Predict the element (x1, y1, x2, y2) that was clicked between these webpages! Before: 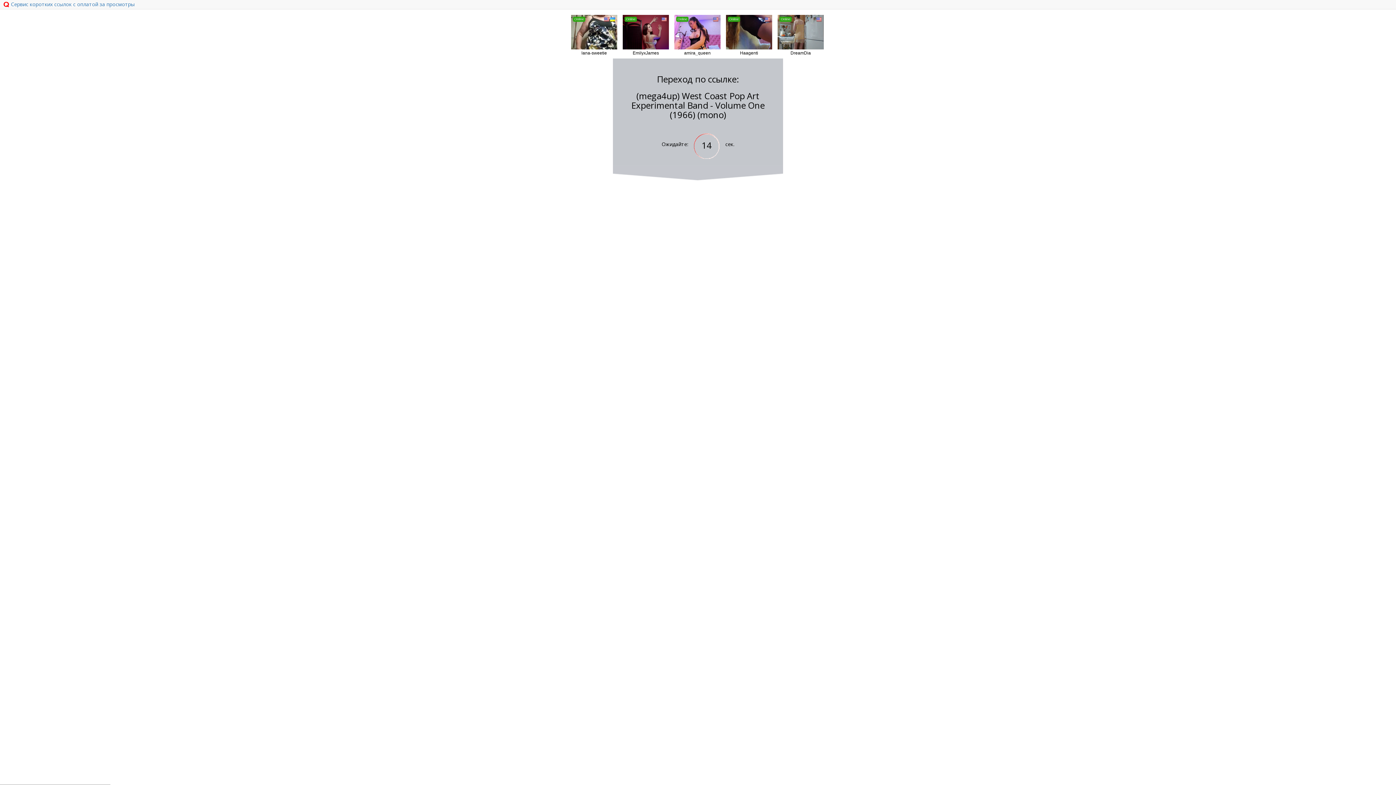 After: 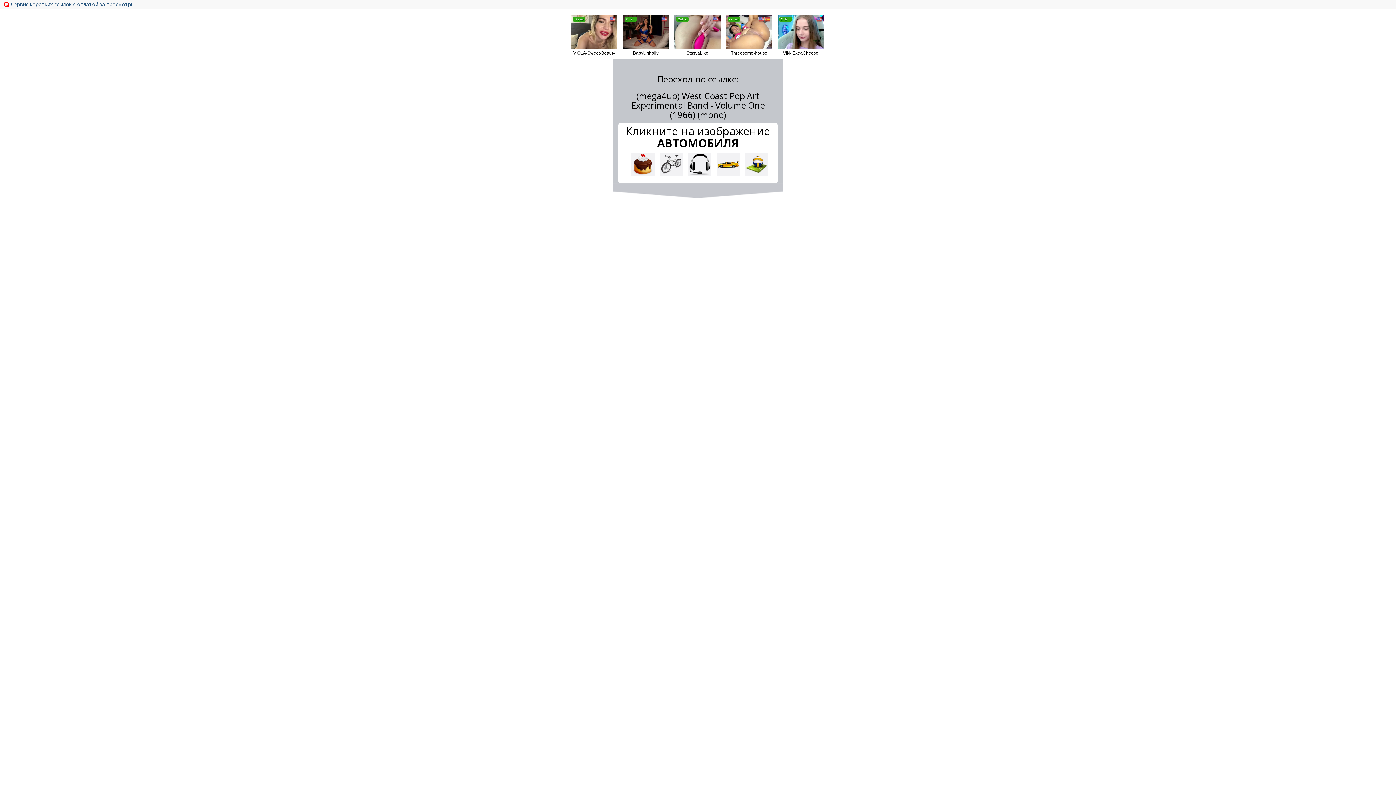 Action: bbox: (3, 0, 138, 9) label: Сервис коротких ссылок с оплатой за просмотры